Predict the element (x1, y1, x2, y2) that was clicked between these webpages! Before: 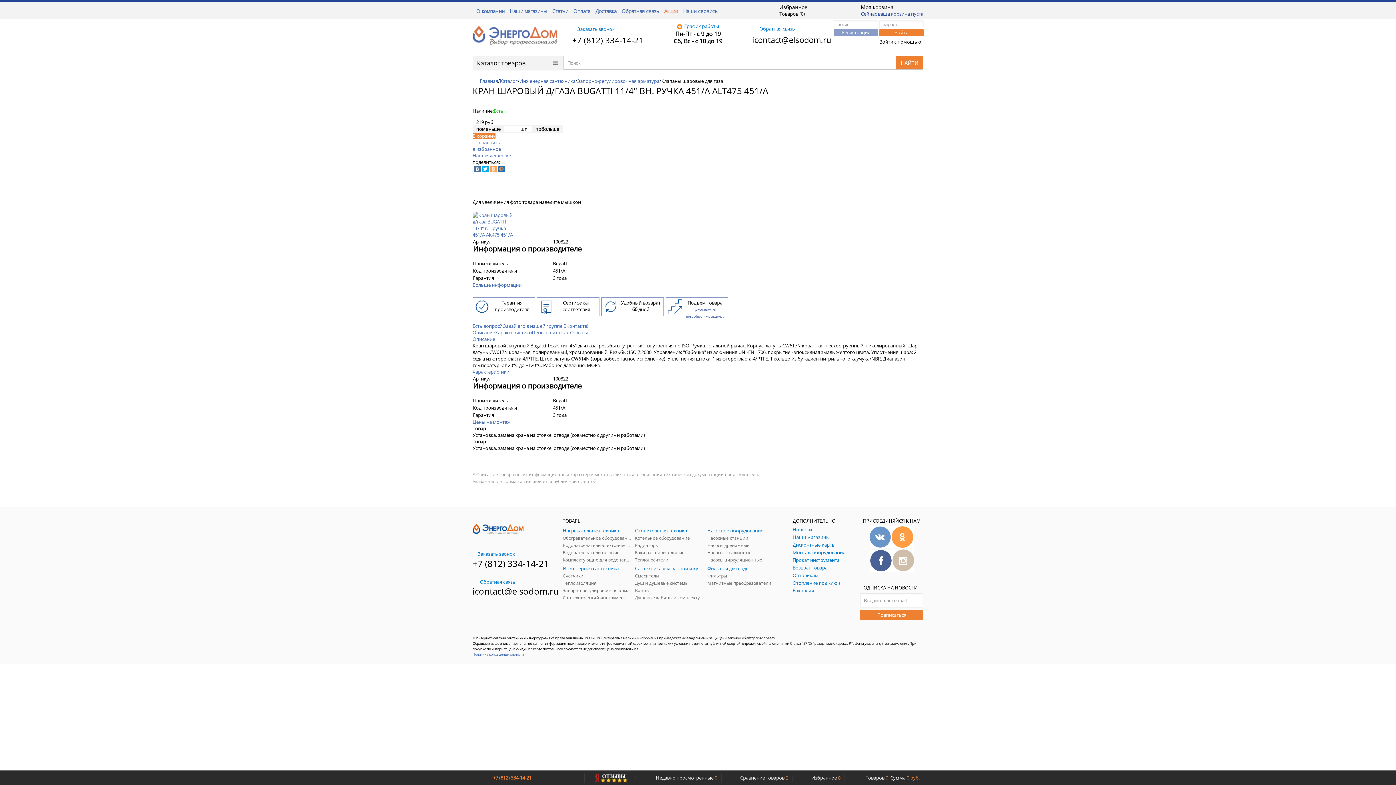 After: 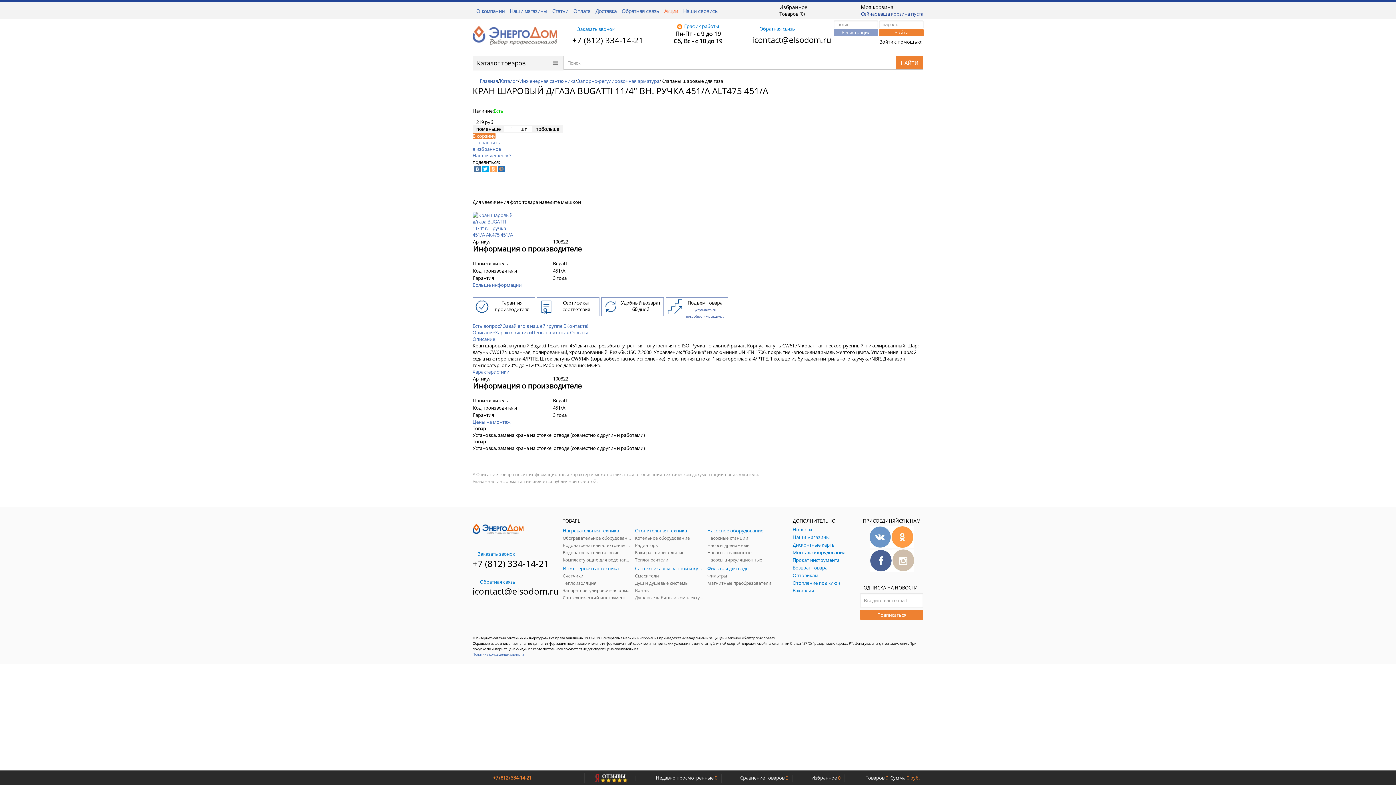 Action: bbox: (635, 776, 721, 781) label: Недавно просмотренные 0